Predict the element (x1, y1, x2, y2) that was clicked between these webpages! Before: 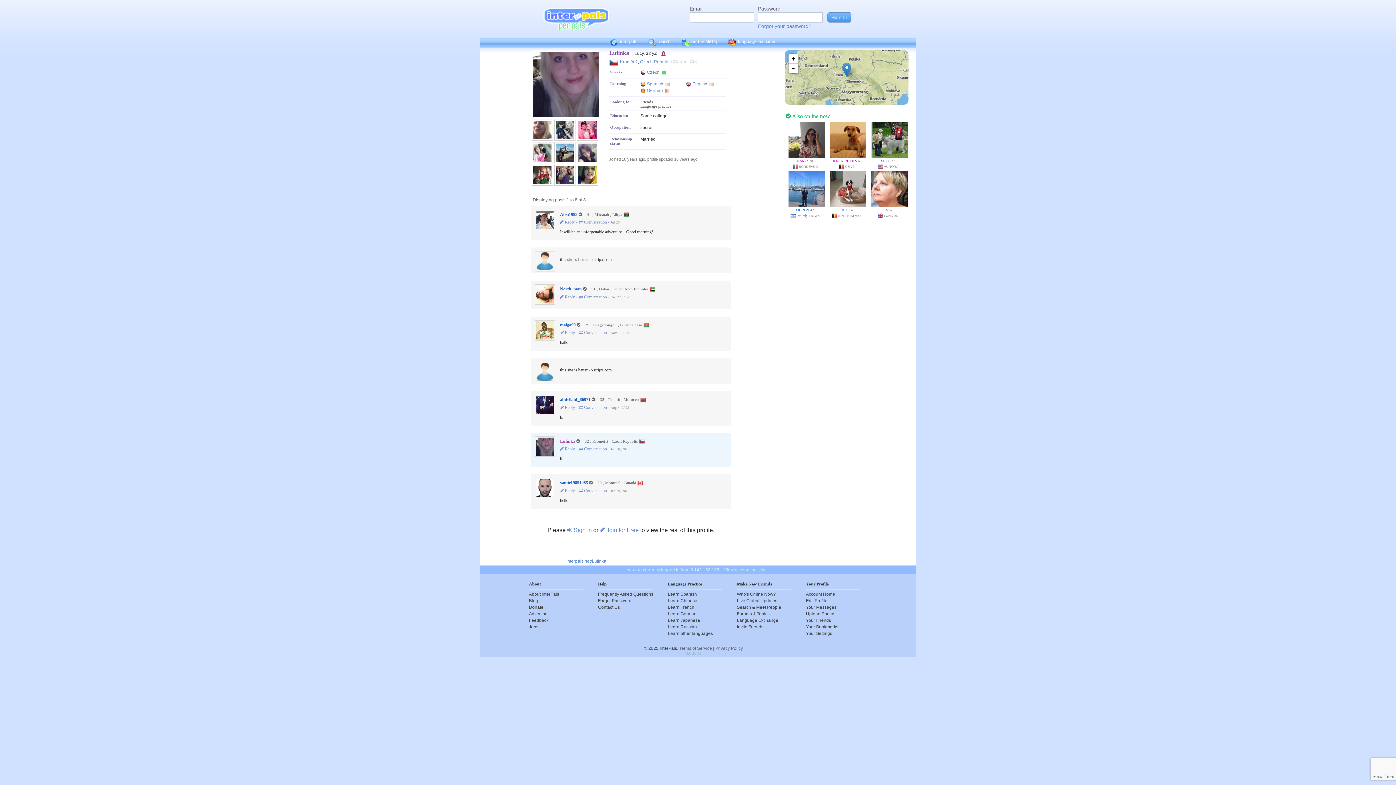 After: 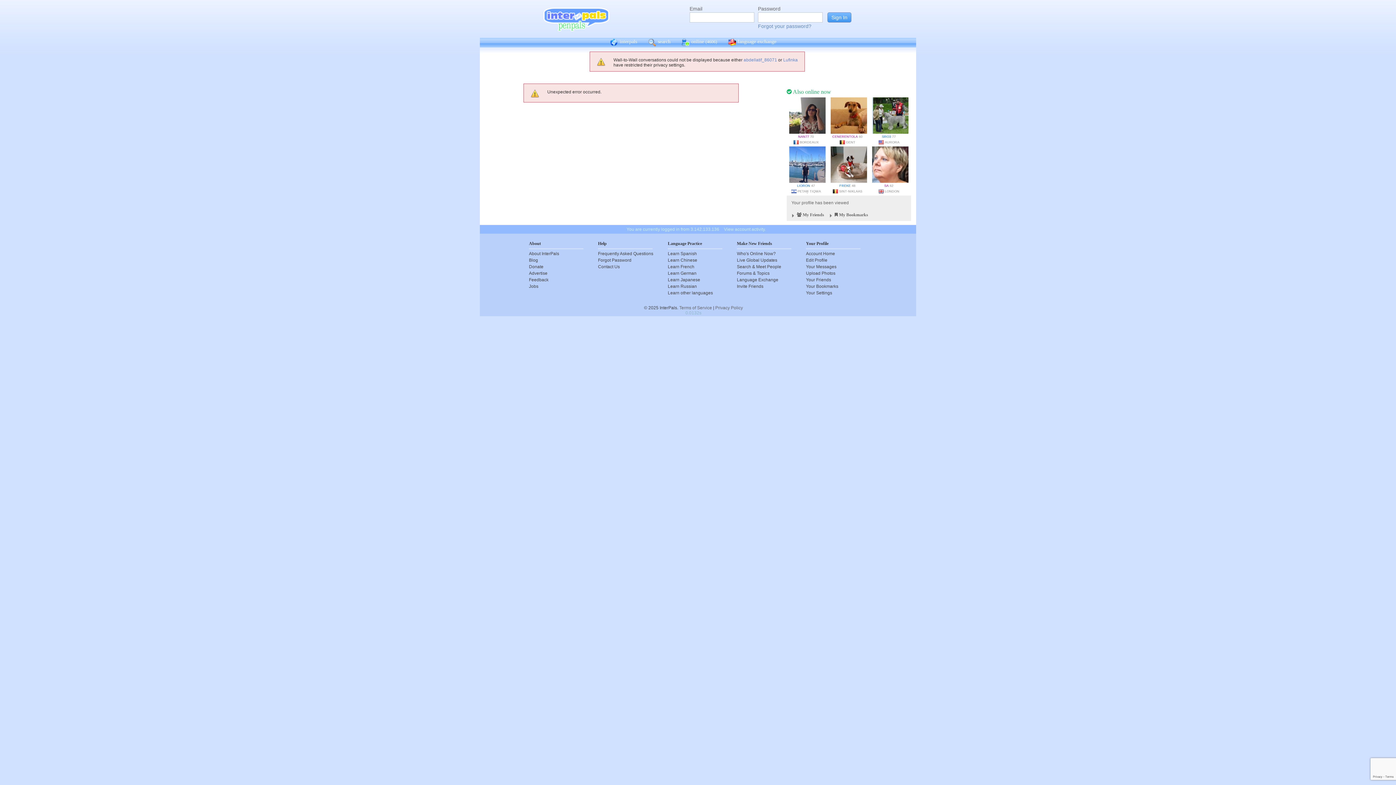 Action: bbox: (577, 405, 609, 410) label:   Conversation -